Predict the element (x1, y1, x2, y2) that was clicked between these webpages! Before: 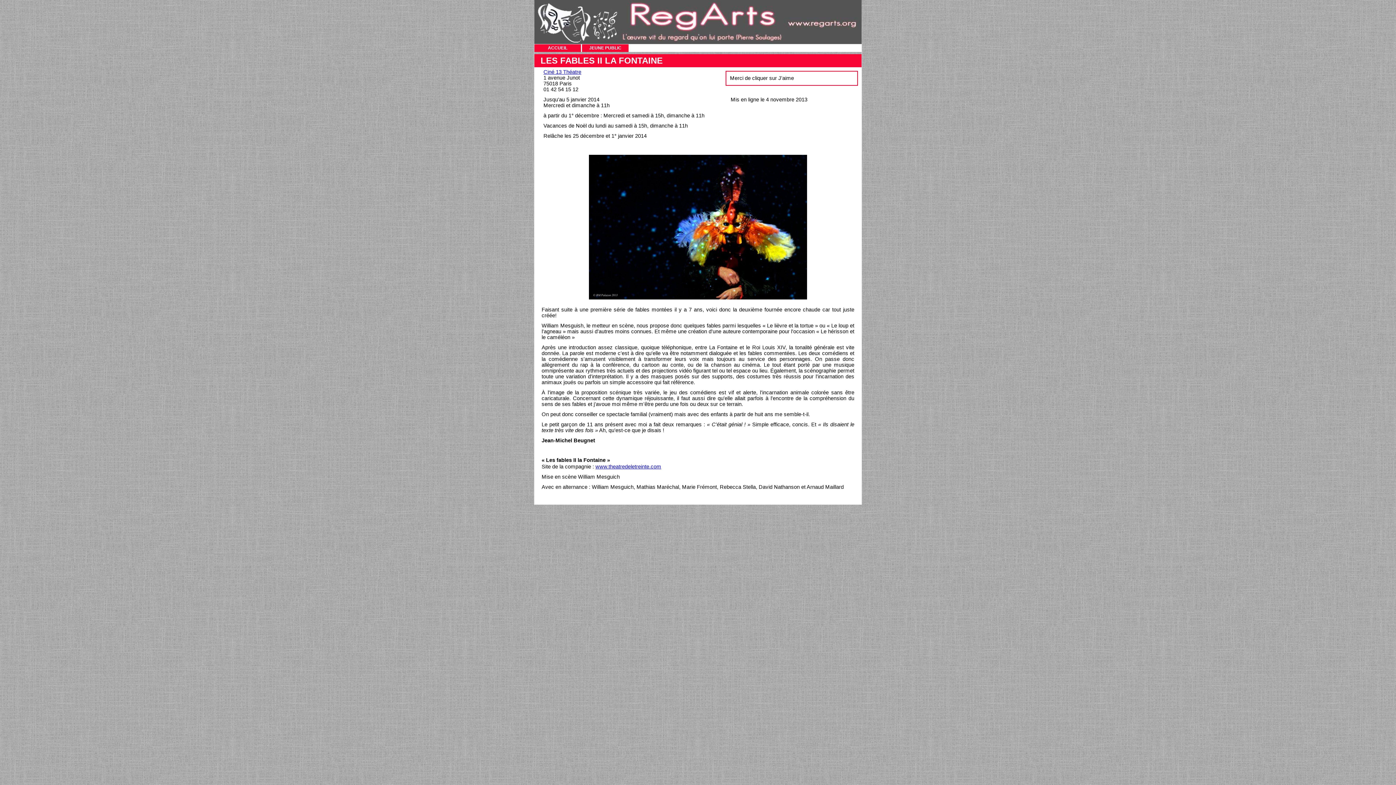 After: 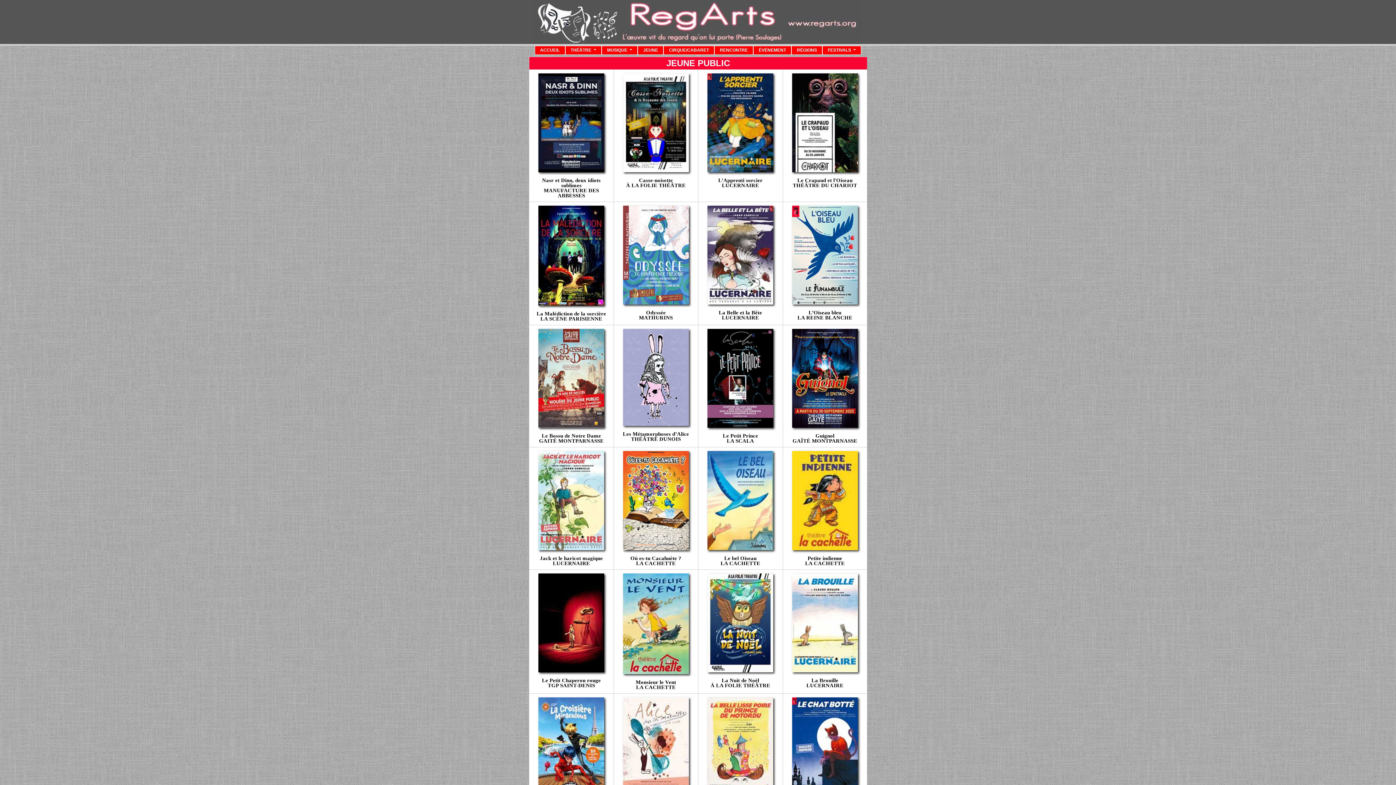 Action: label: JEUNE PUBLIC bbox: (582, 44, 628, 52)